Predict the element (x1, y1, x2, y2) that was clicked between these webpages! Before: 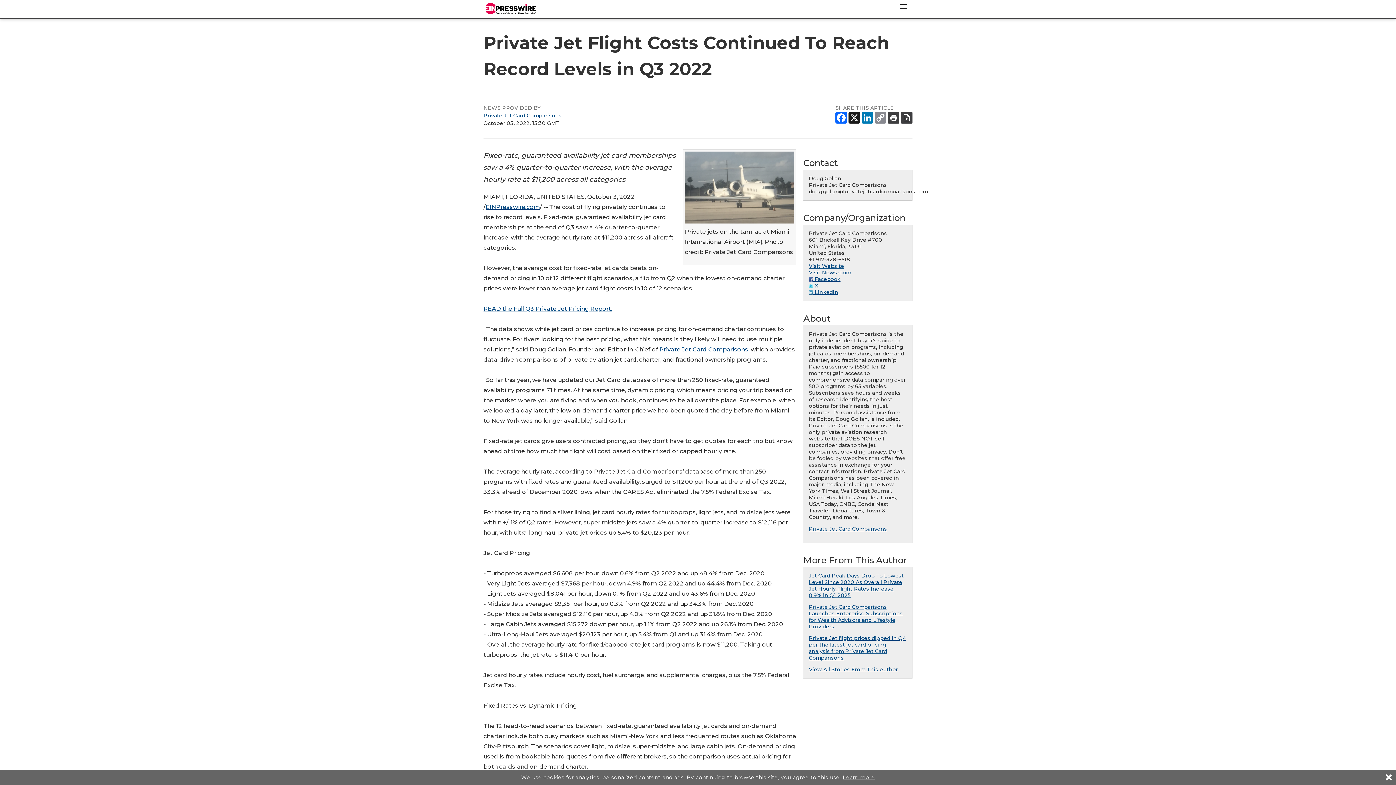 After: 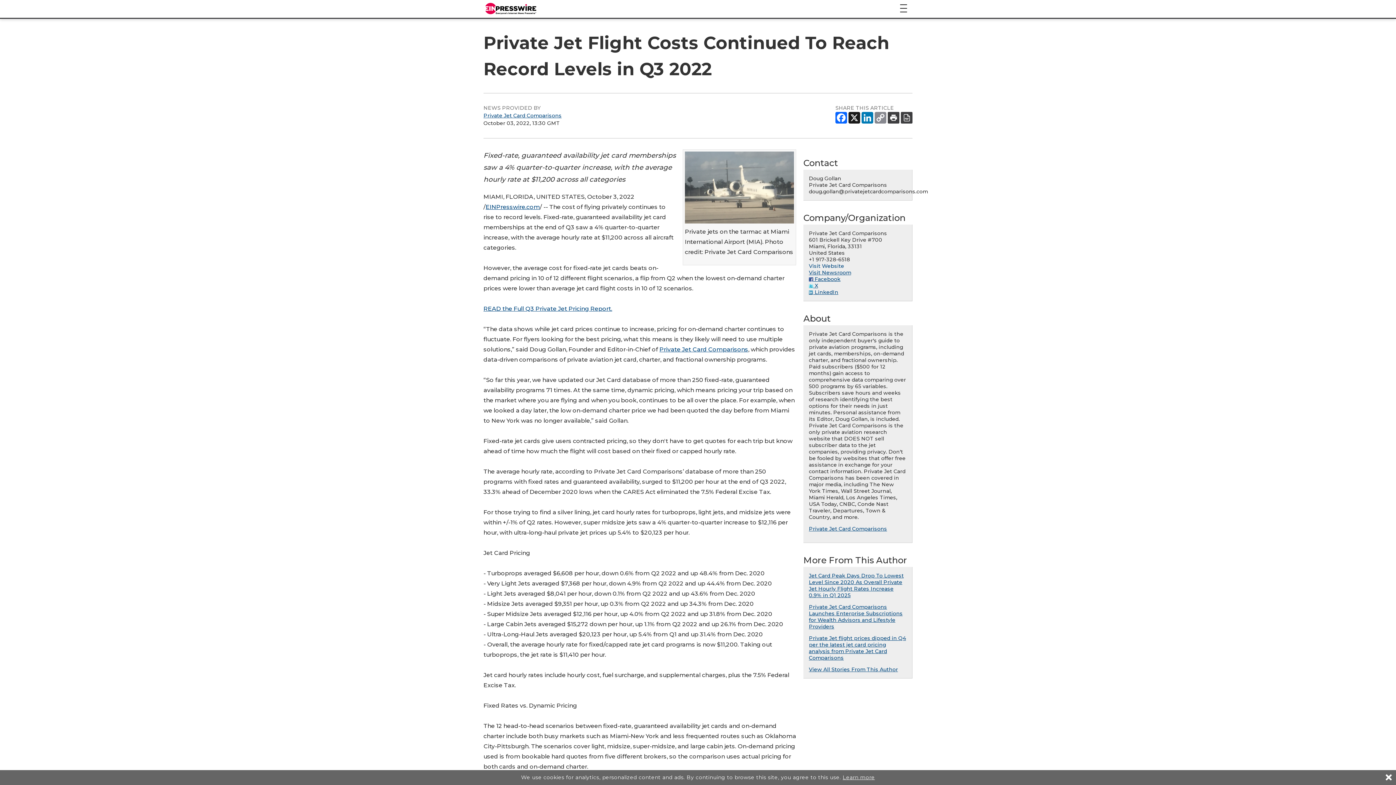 Action: label: Visit Website bbox: (809, 262, 844, 269)